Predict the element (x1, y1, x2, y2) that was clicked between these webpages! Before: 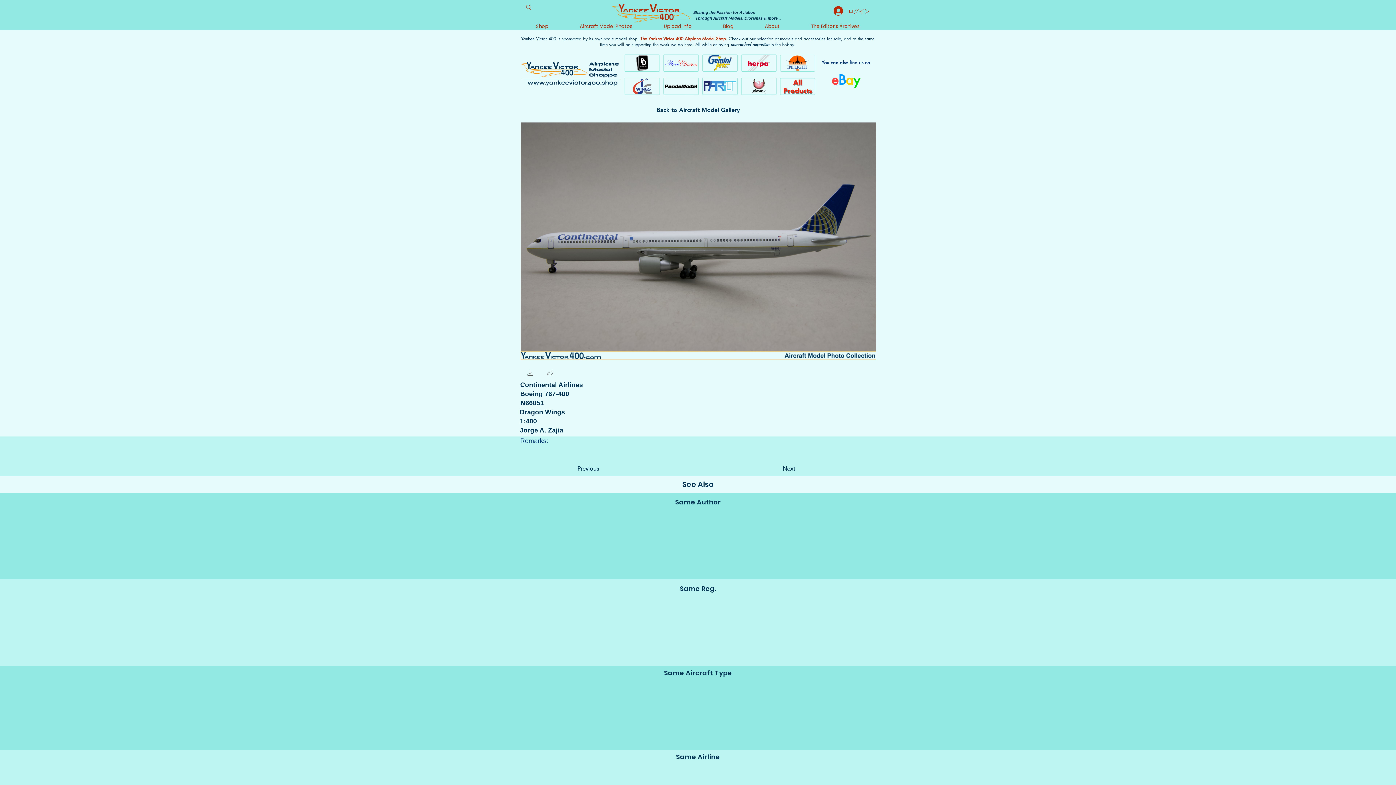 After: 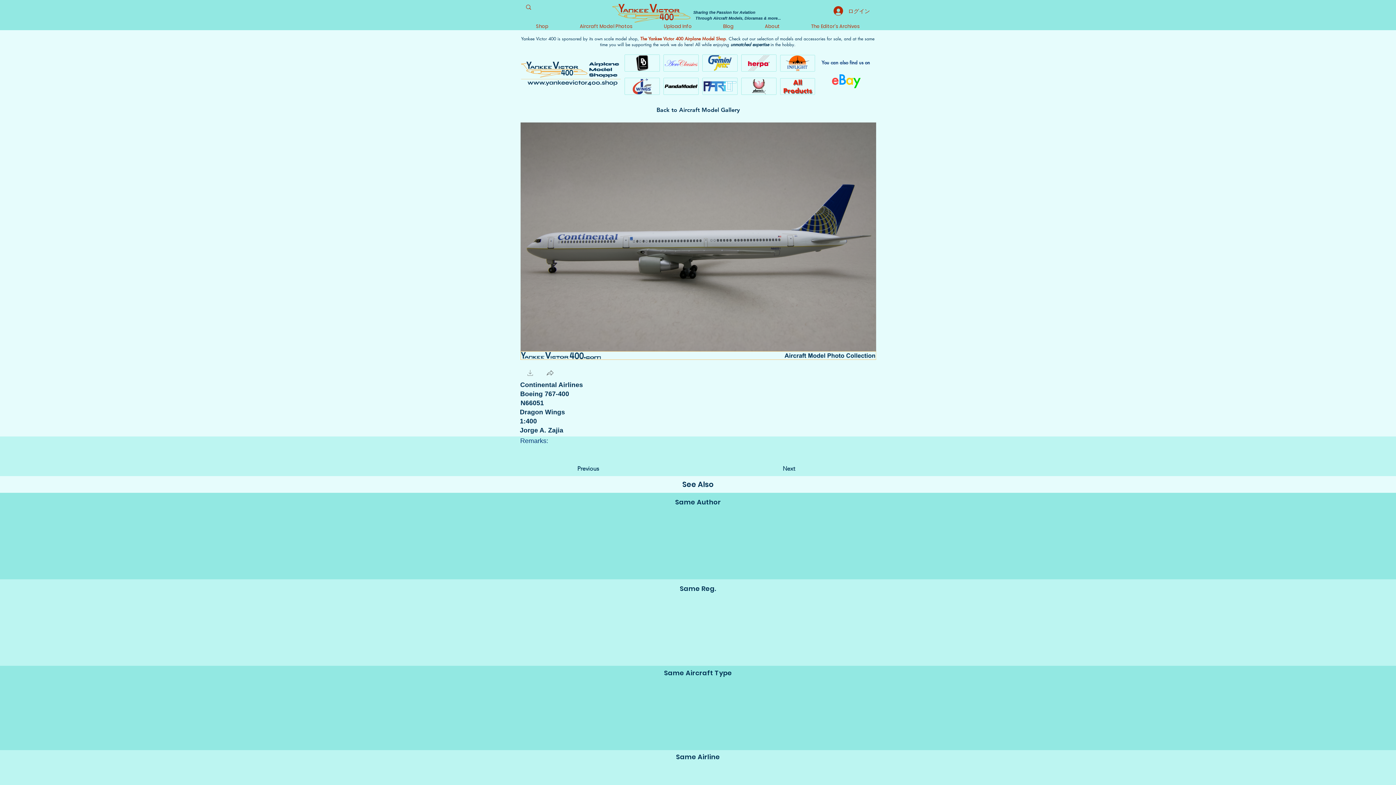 Action: label: Download bbox: (526, 368, 534, 379)